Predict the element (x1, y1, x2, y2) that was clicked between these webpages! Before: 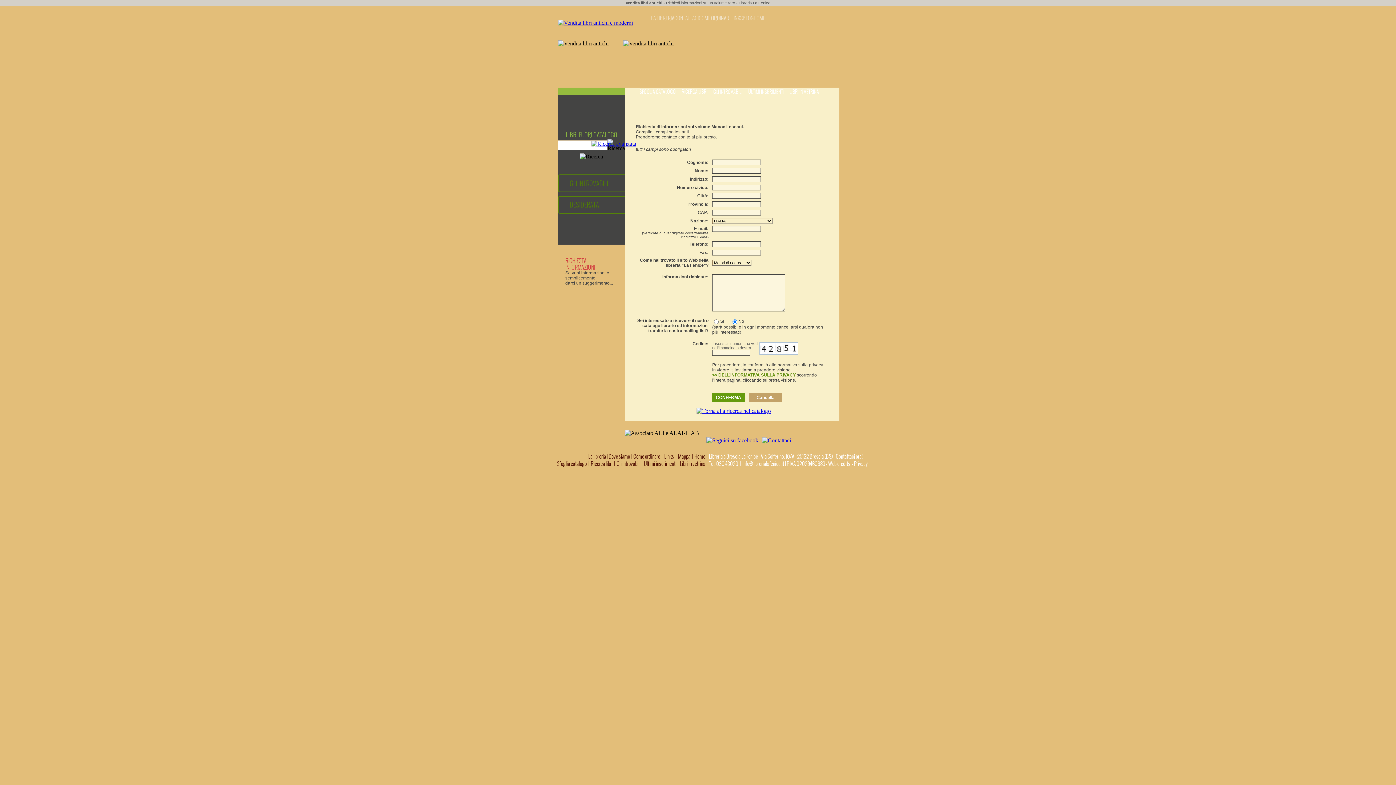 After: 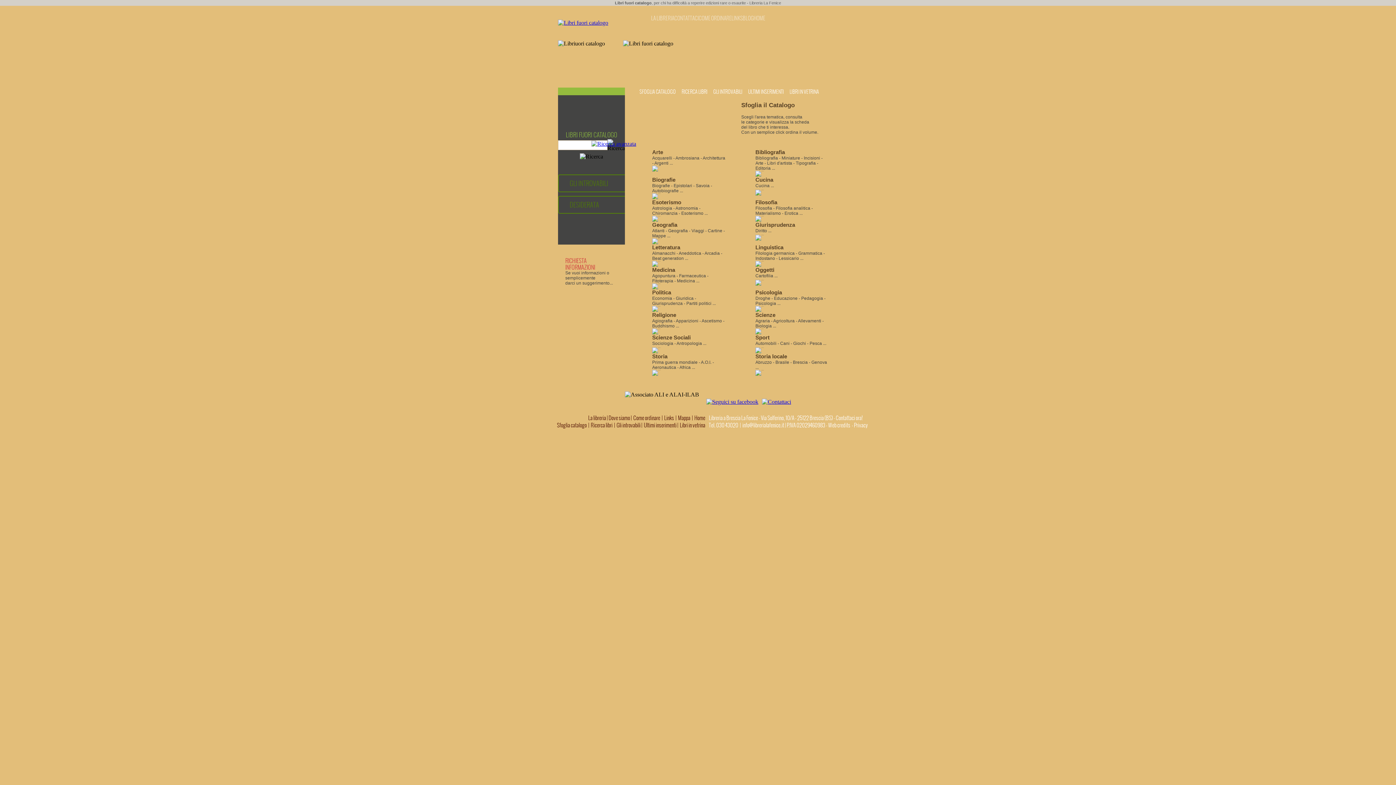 Action: label: LIBRI FUORI CATALOGO bbox: (566, 130, 617, 139)